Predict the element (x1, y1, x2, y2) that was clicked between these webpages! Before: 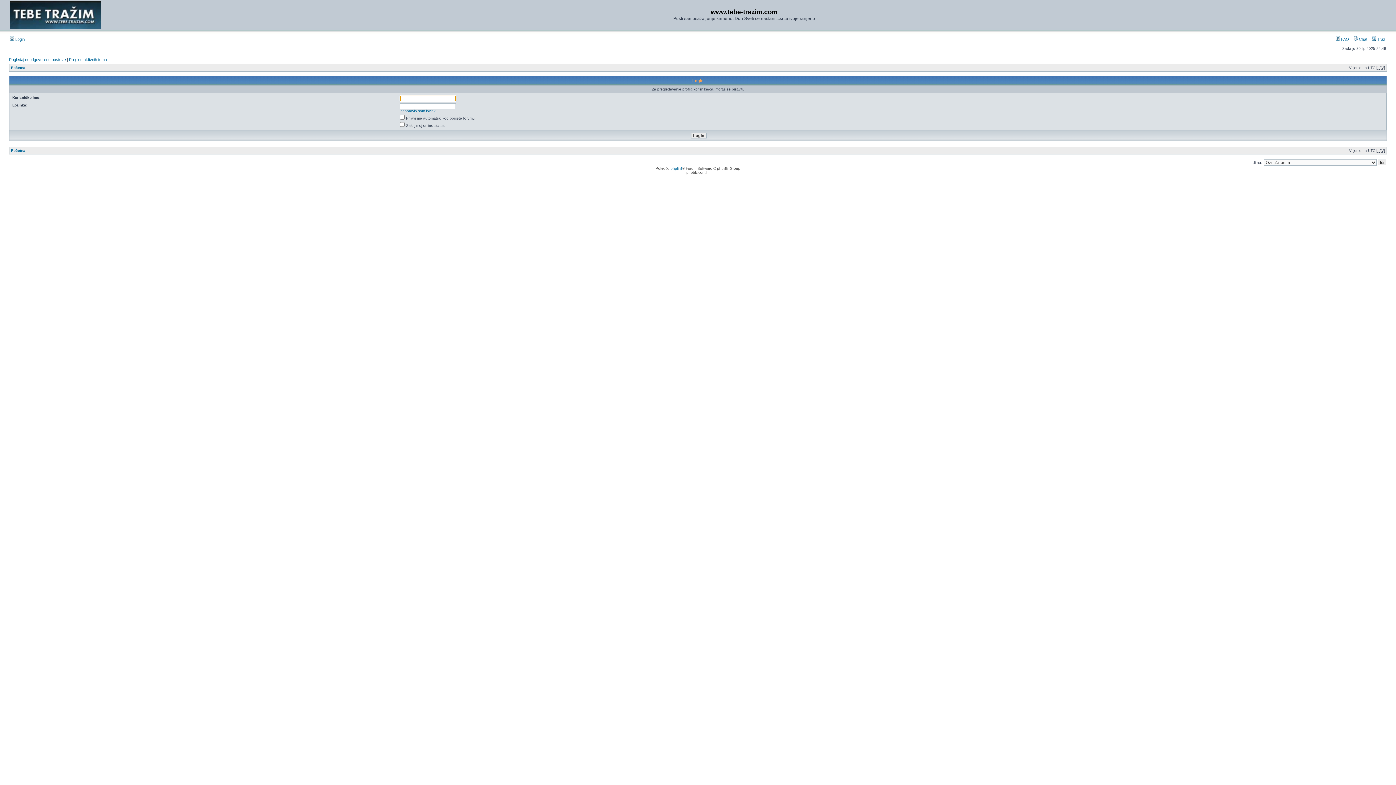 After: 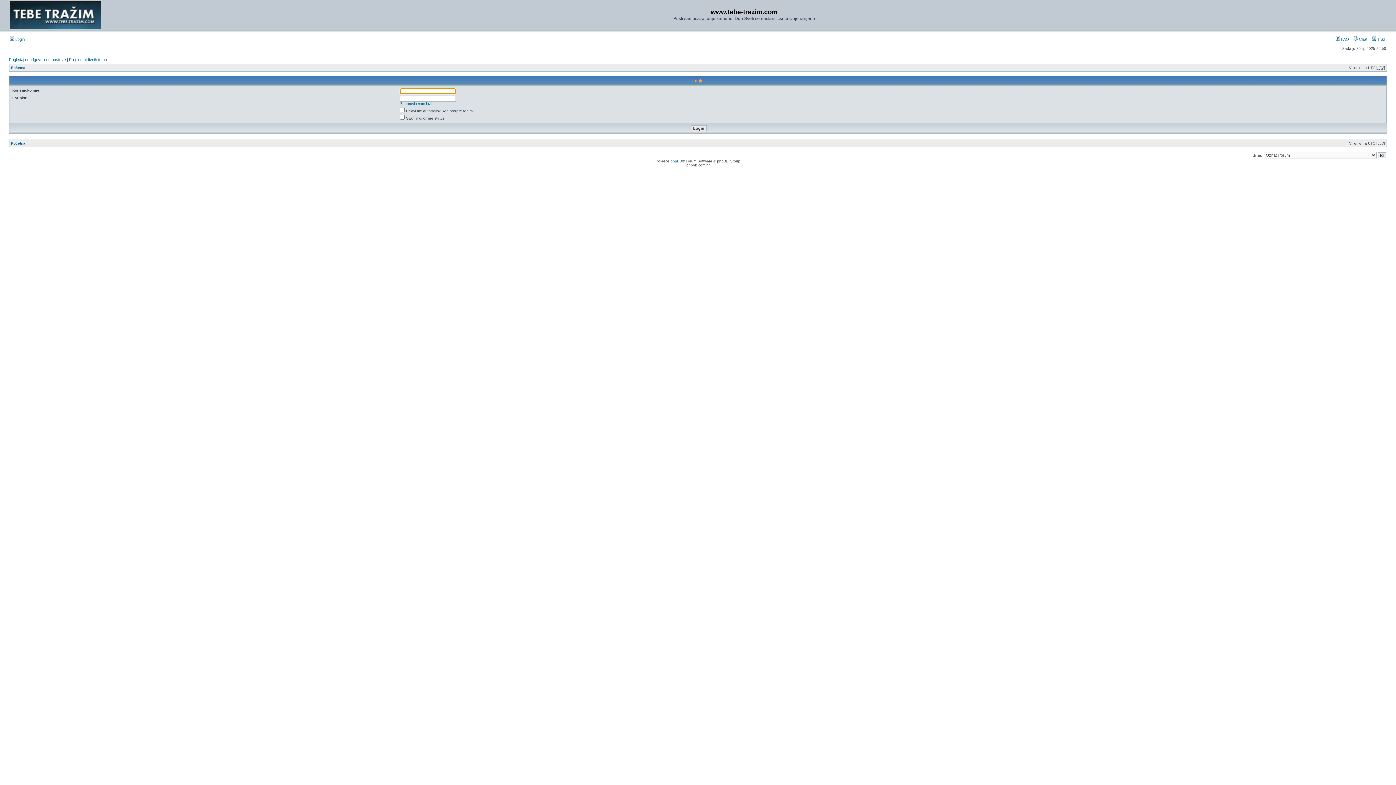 Action: label:  Login bbox: (9, 37, 24, 41)